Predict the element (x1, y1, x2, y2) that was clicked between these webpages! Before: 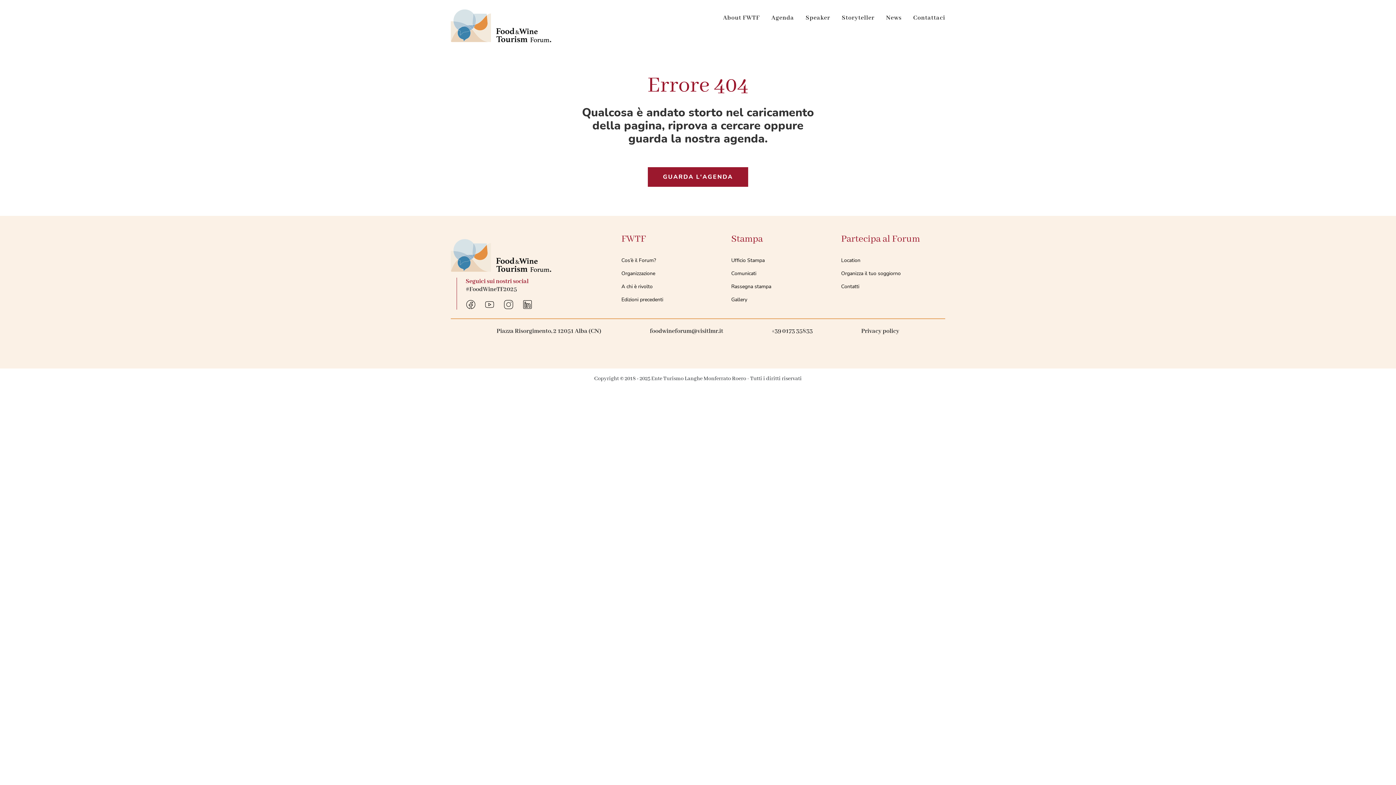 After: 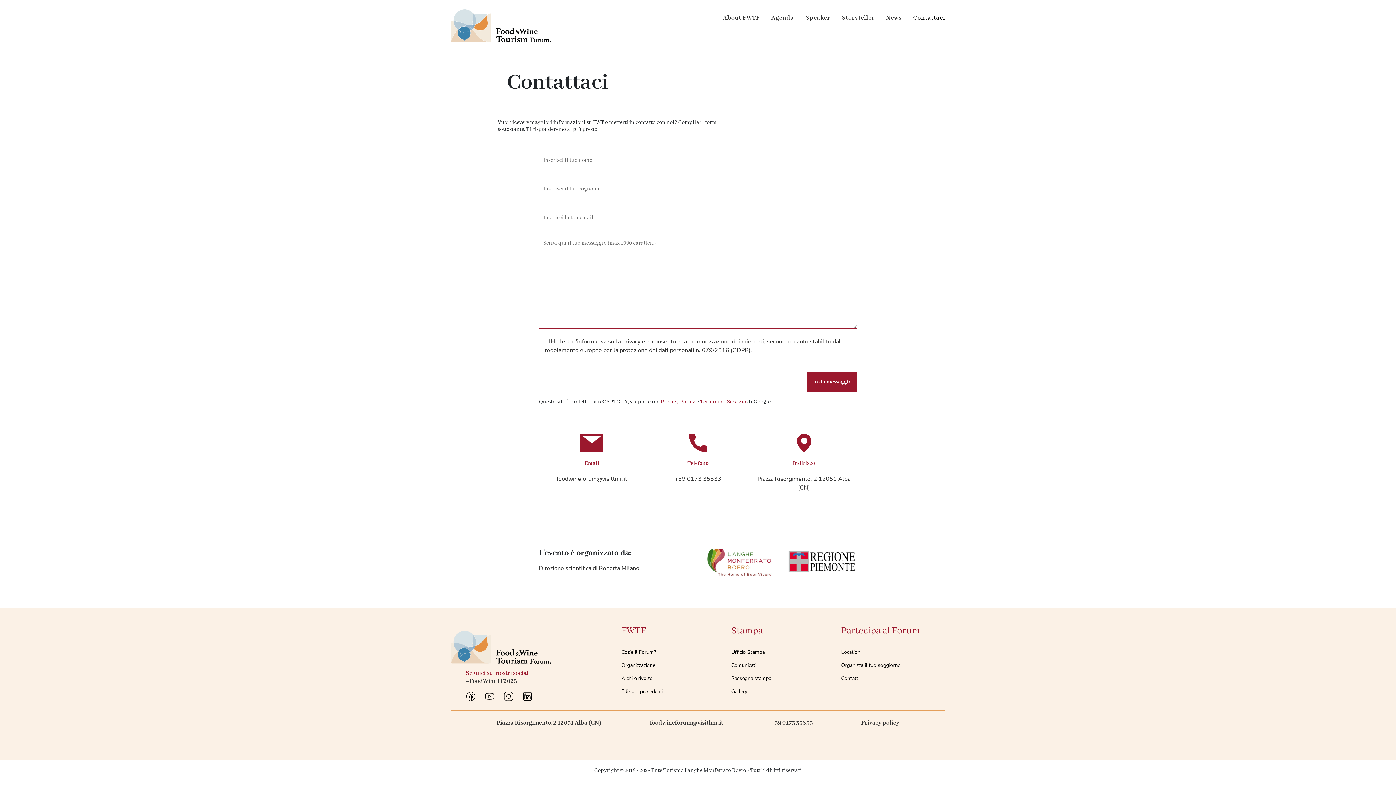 Action: label: Contattaci bbox: (913, 14, 945, 23)